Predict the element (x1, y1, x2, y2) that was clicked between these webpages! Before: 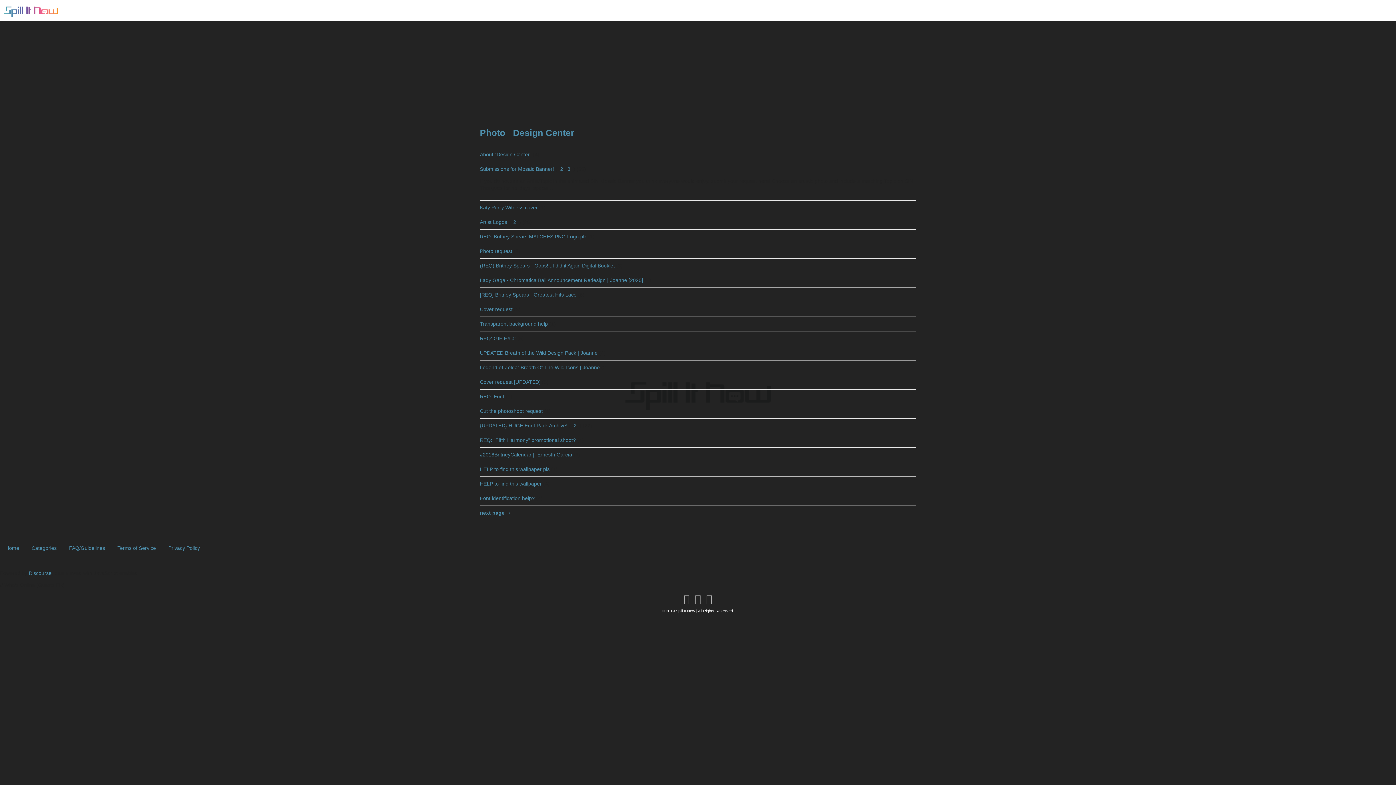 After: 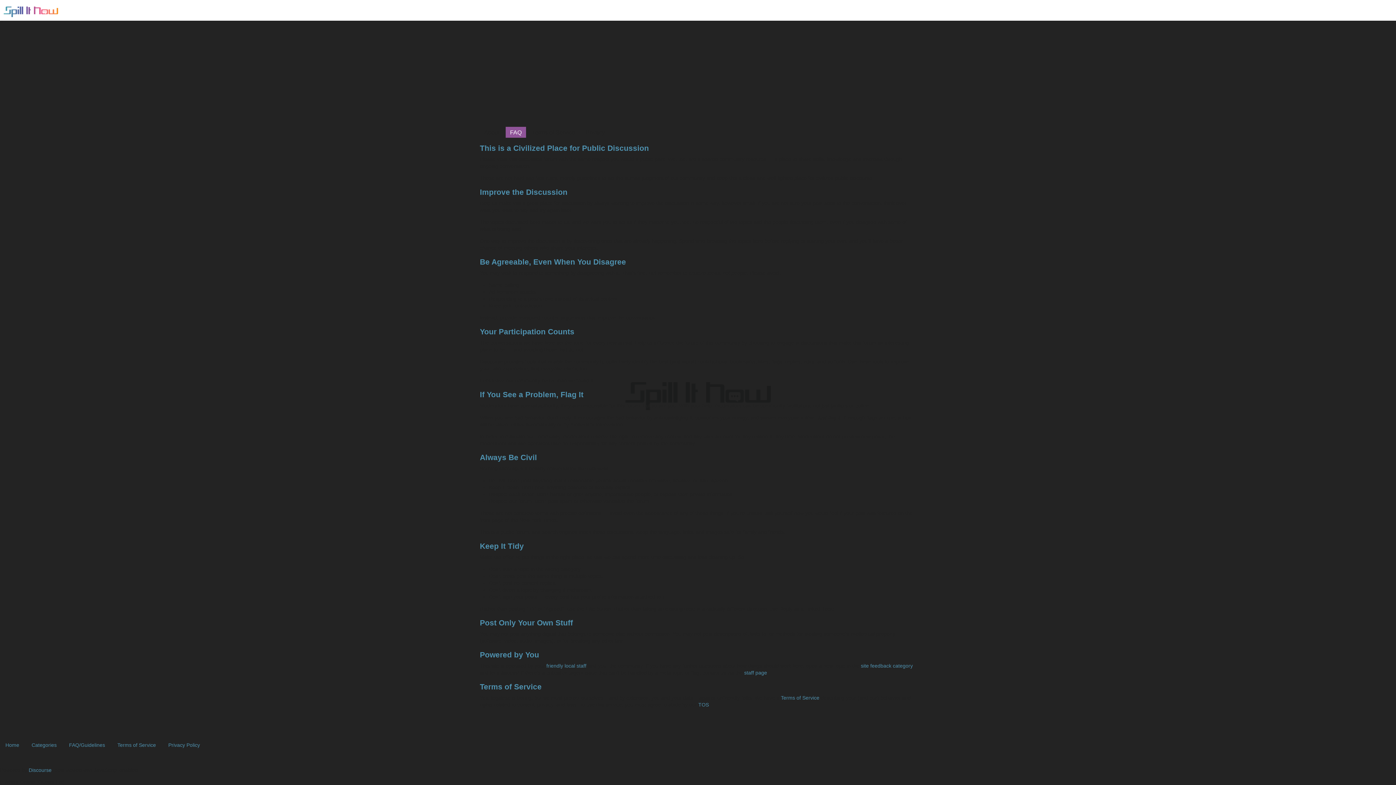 Action: label: FAQ/Guidelines bbox: (63, 540, 110, 556)